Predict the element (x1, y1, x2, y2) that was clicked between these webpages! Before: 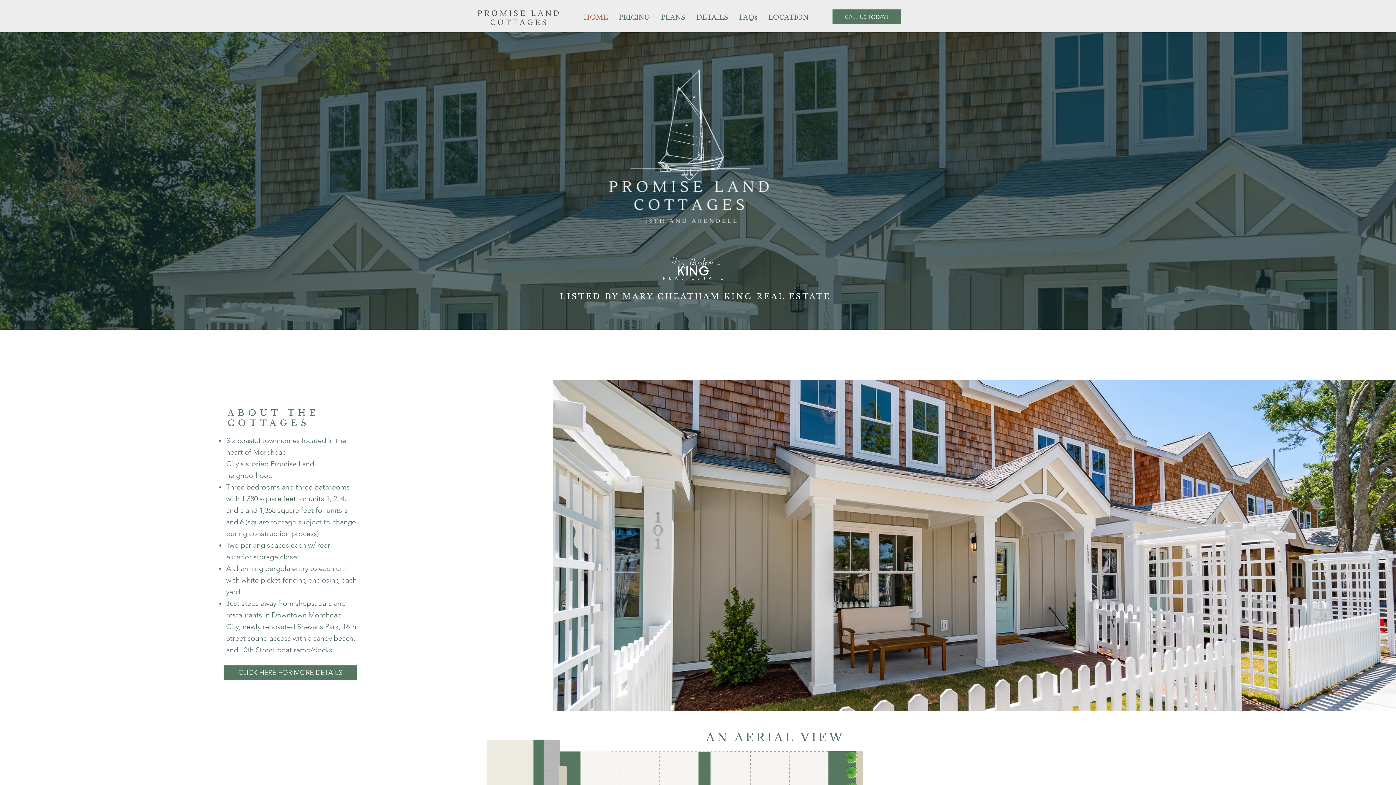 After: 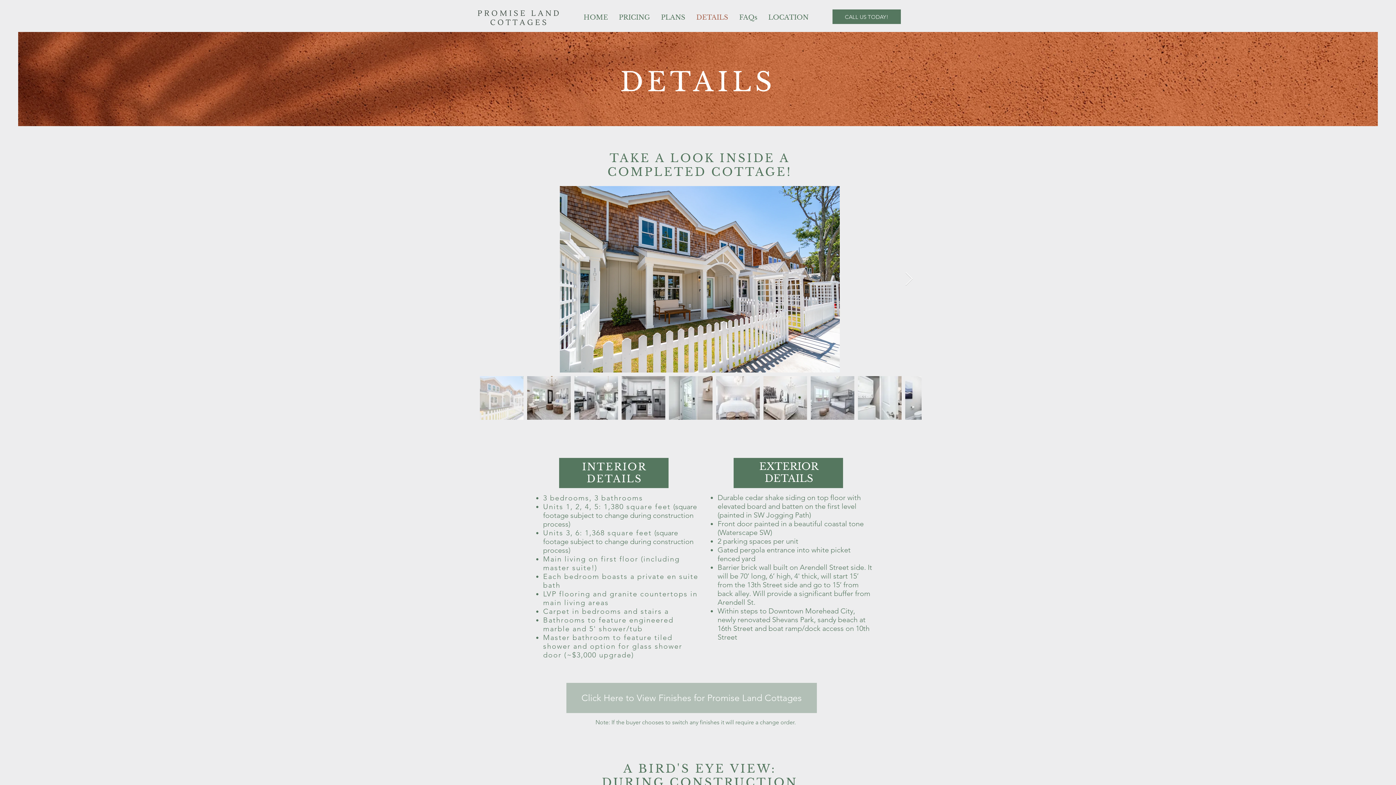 Action: bbox: (691, 7, 733, 27) label: DETAILS